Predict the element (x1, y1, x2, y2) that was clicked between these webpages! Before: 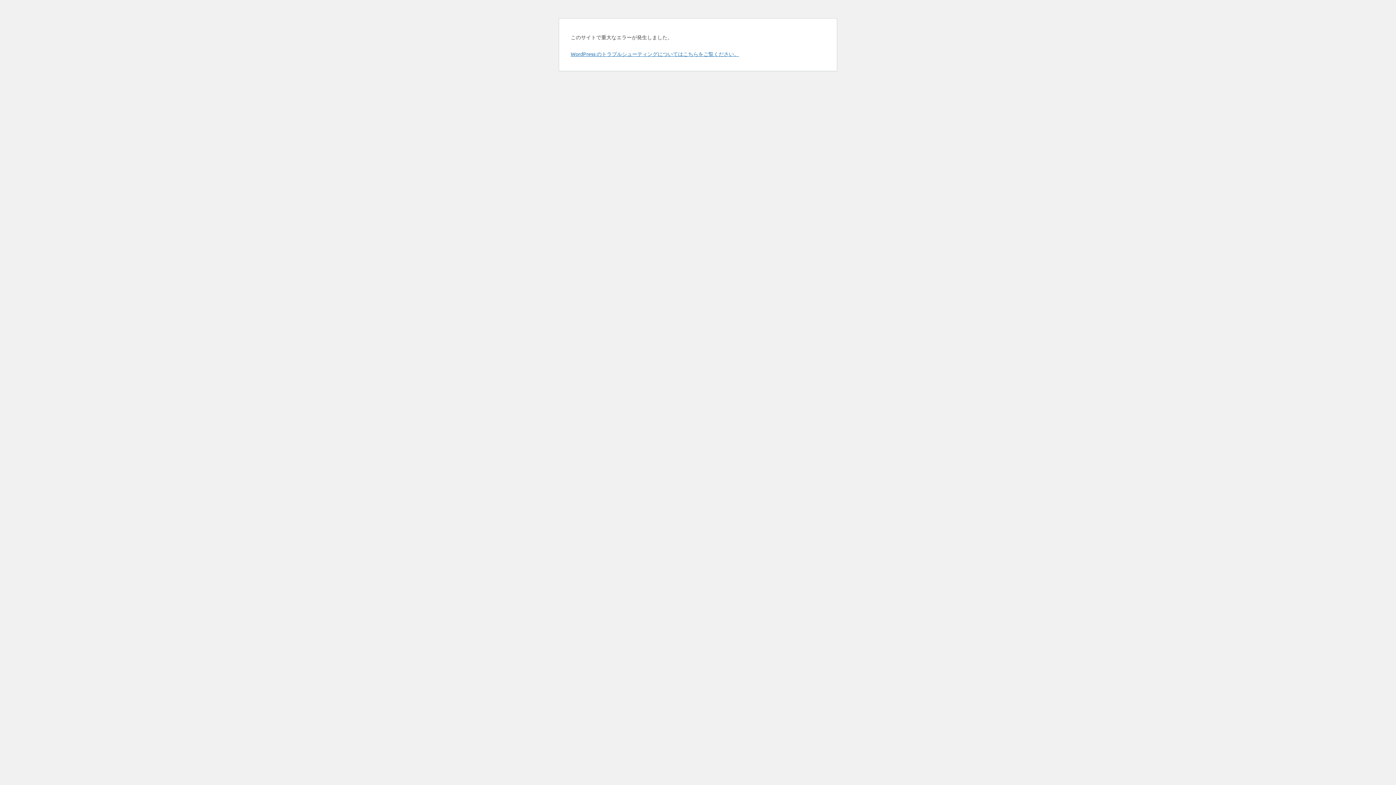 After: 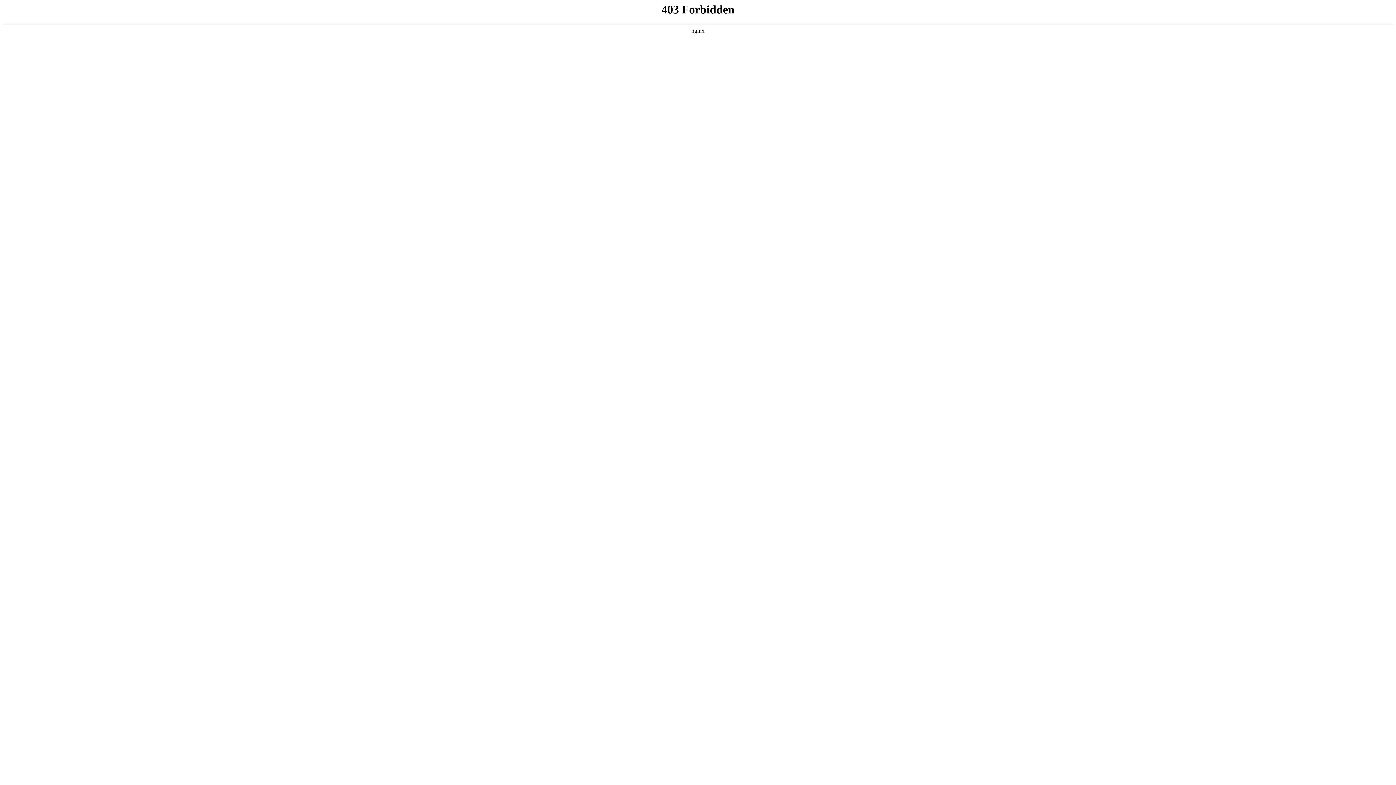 Action: bbox: (570, 50, 739, 57) label: WordPress のトラブルシューティングについてはこちらをご覧ください。